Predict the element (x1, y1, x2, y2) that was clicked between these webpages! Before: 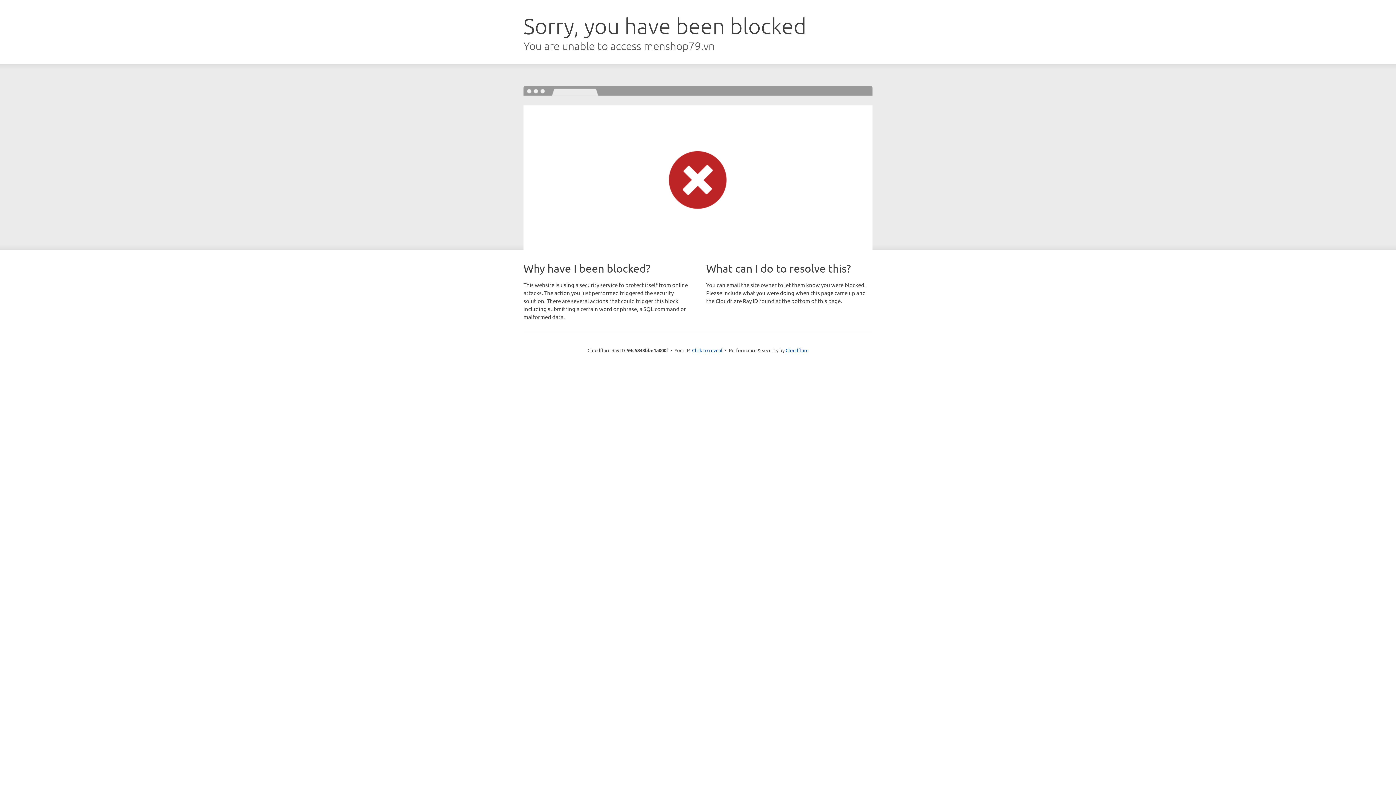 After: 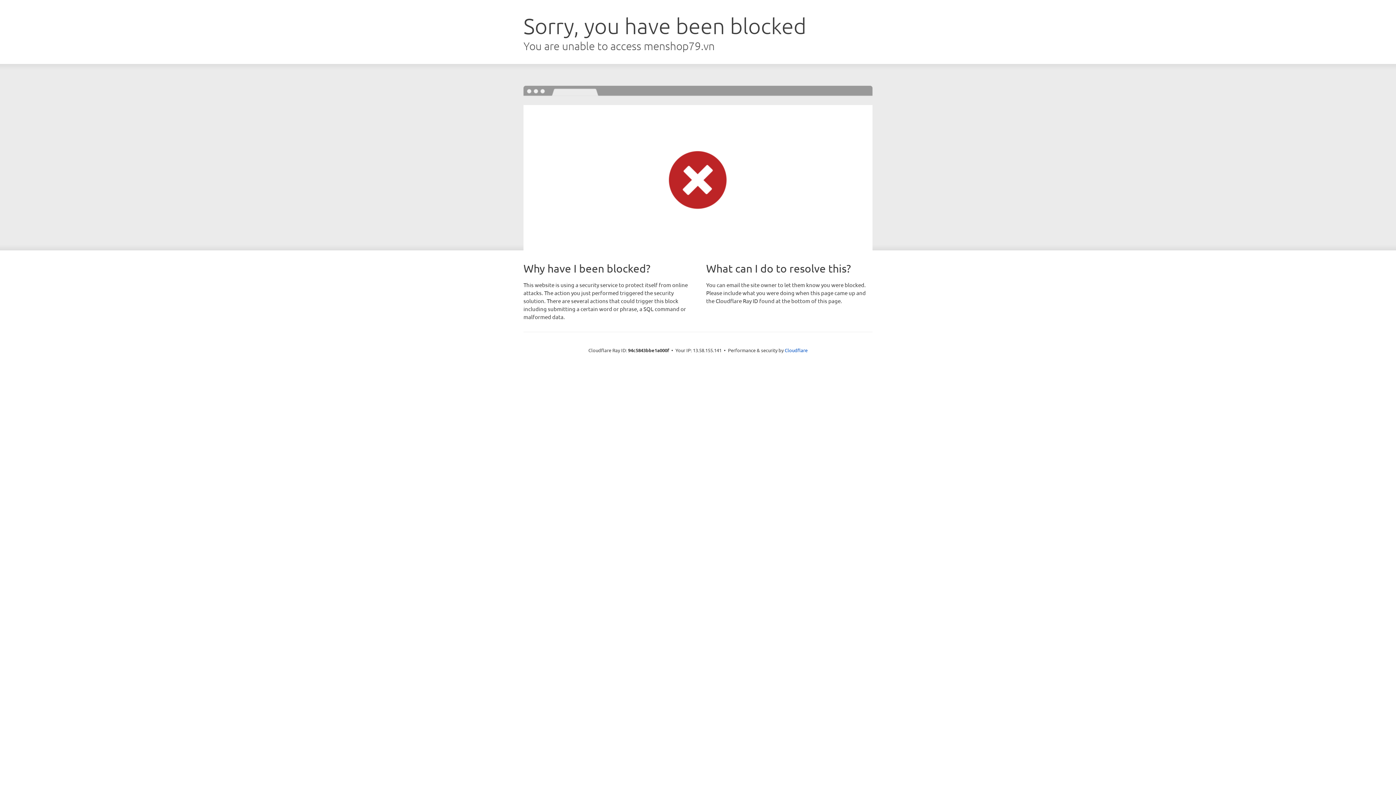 Action: label: Click to reveal bbox: (692, 346, 722, 353)